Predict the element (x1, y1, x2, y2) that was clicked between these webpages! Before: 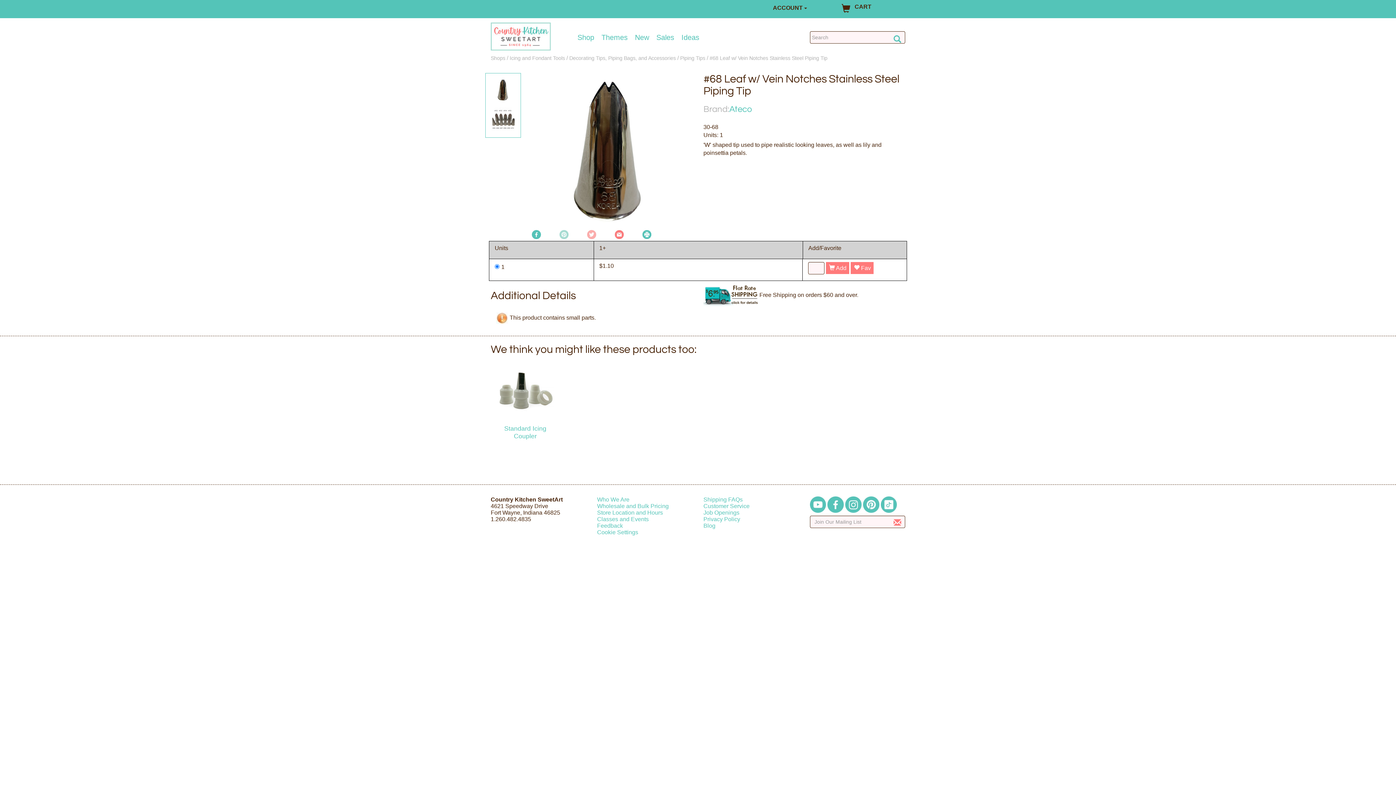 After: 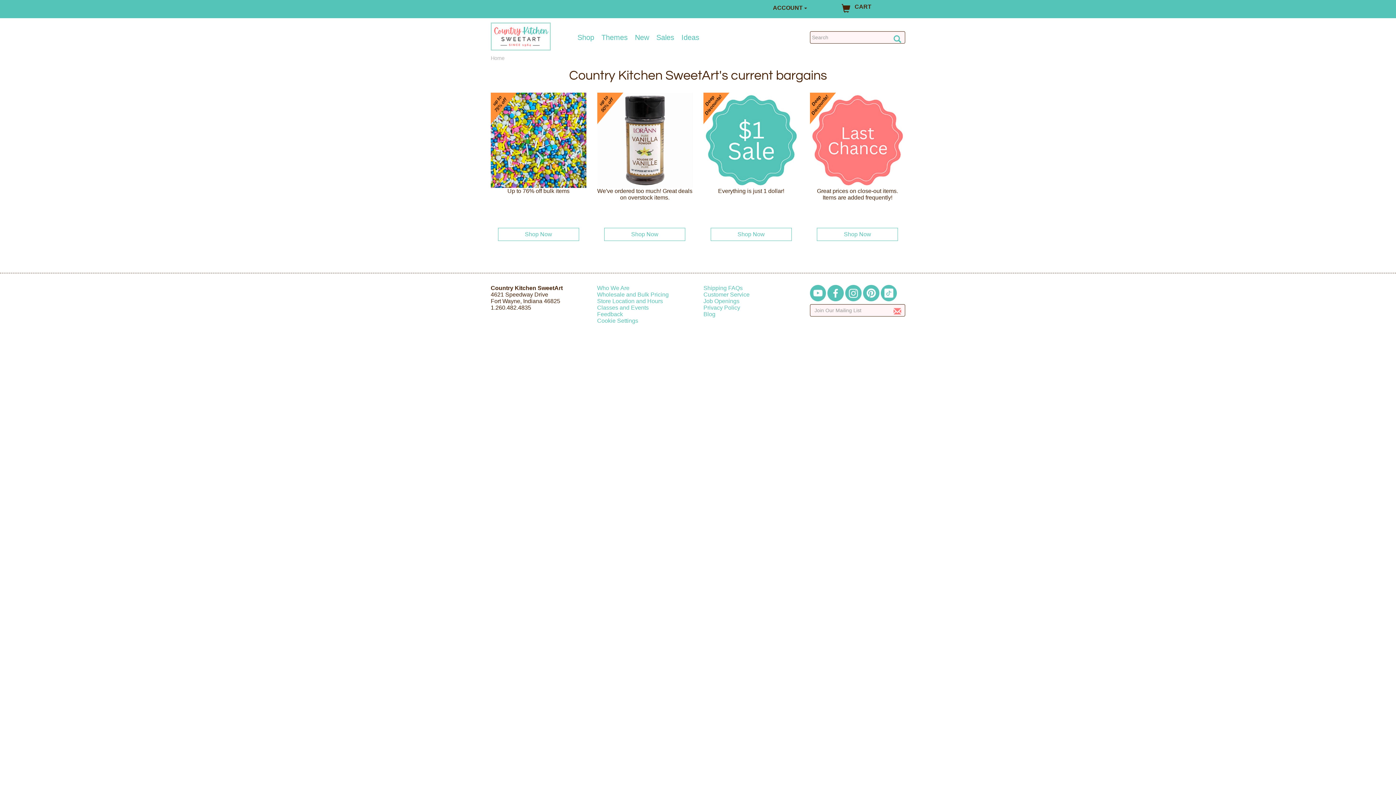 Action: label: Sales bbox: (656, 33, 674, 41)